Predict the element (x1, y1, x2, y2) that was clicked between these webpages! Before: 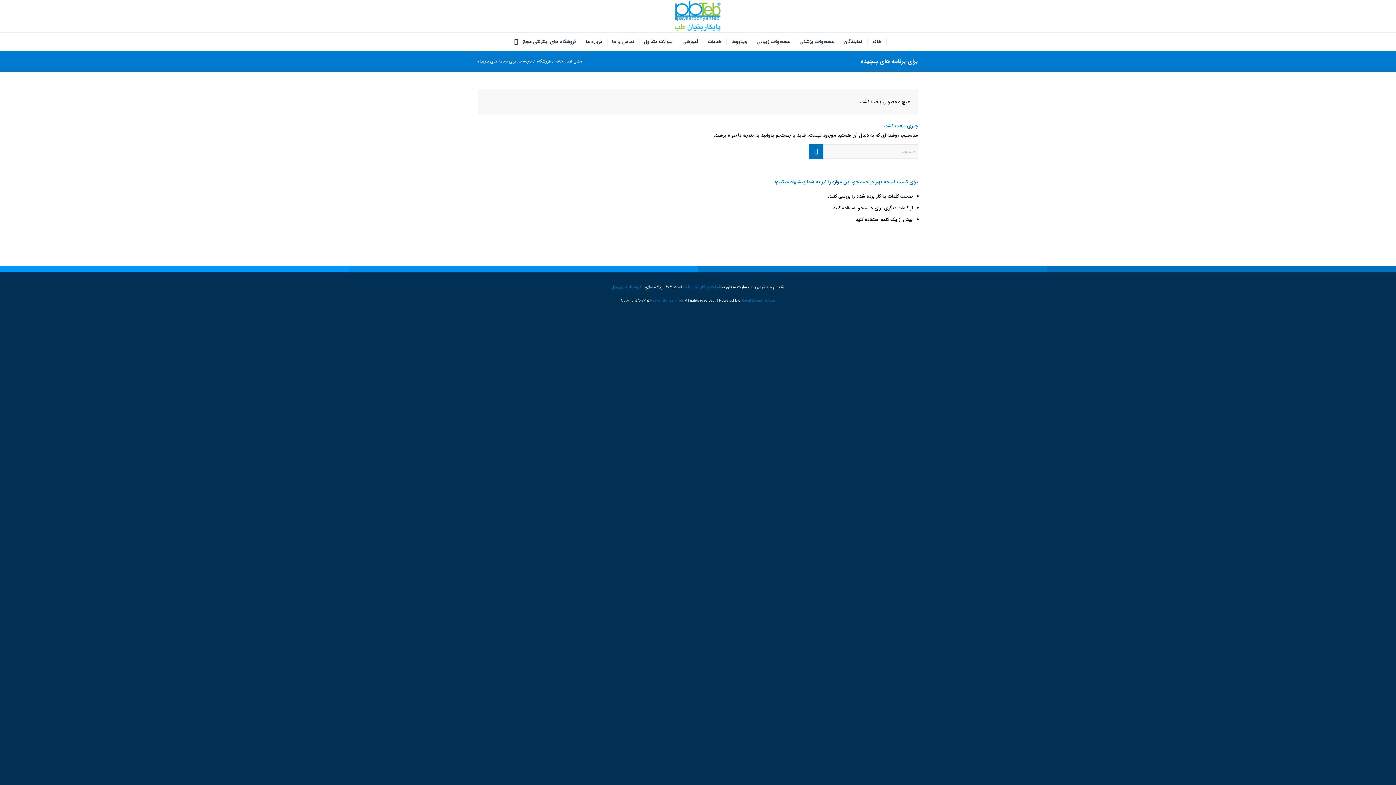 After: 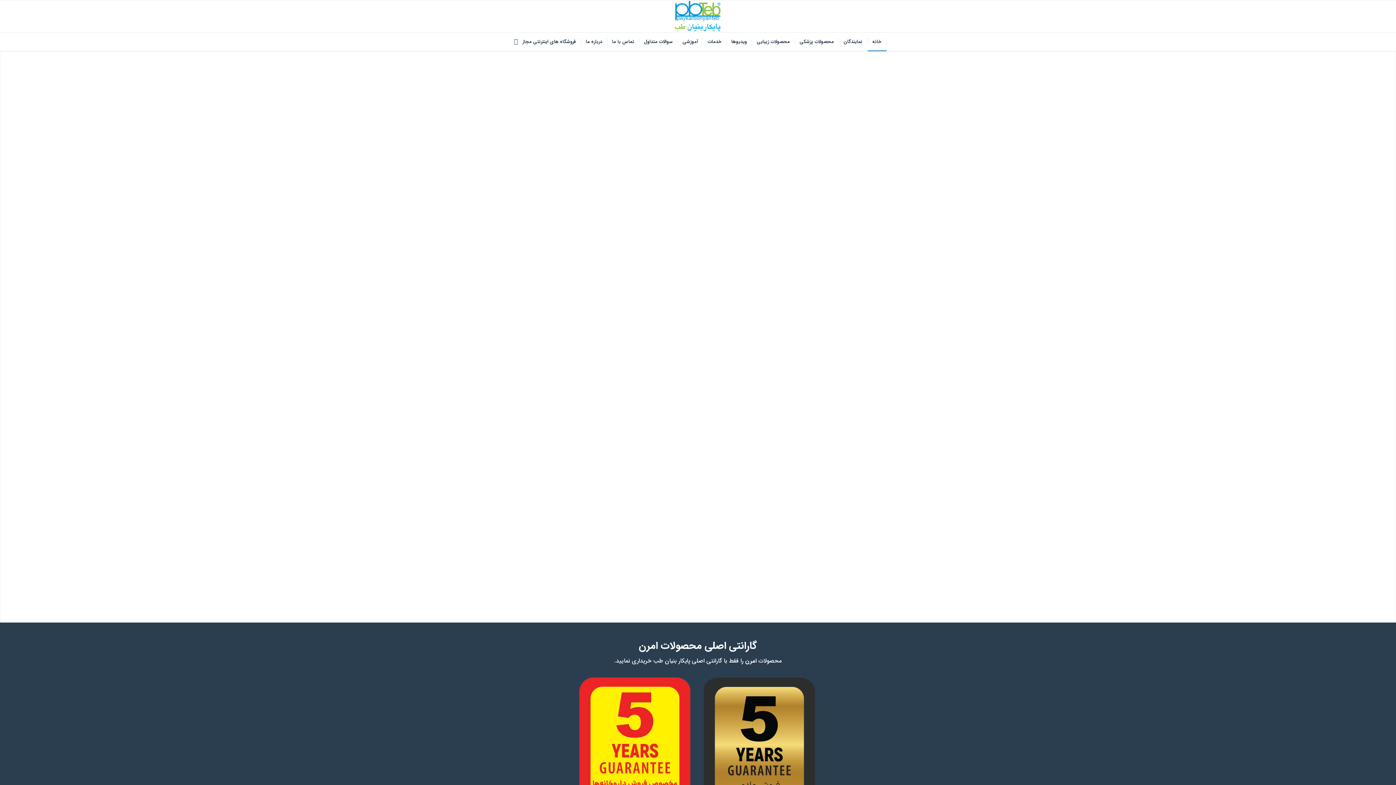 Action: bbox: (554, 58, 564, 64) label: خانه